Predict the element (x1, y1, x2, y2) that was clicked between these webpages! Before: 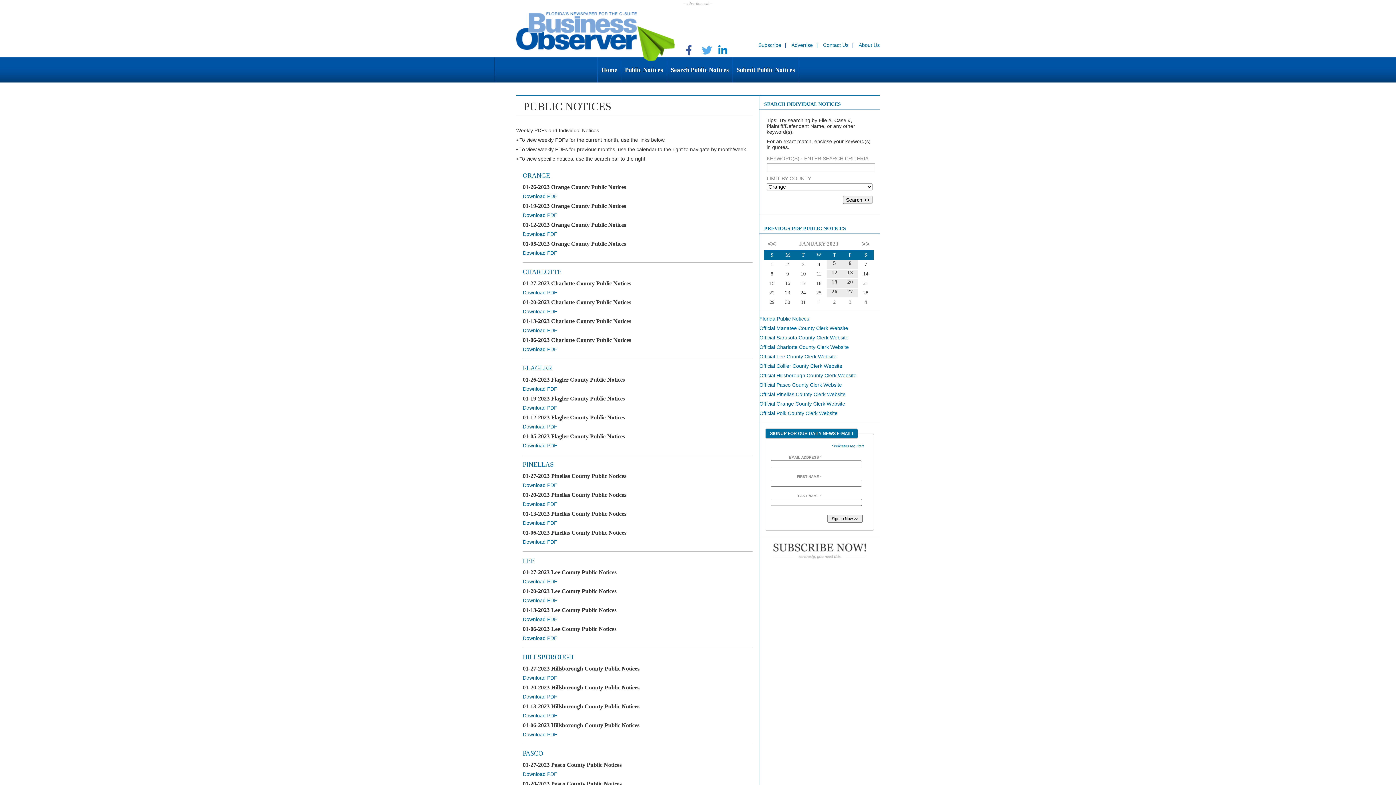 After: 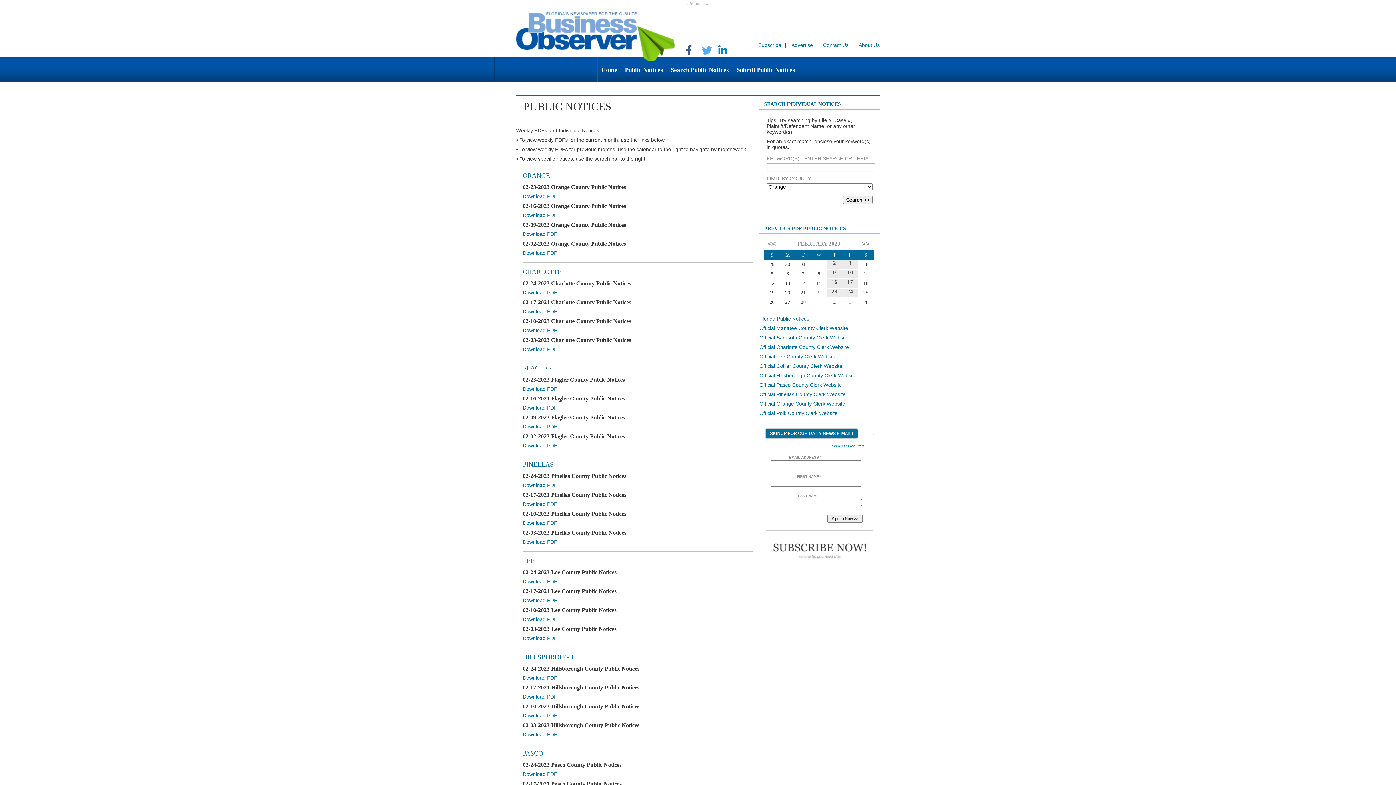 Action: bbox: (862, 240, 870, 247) label: >>